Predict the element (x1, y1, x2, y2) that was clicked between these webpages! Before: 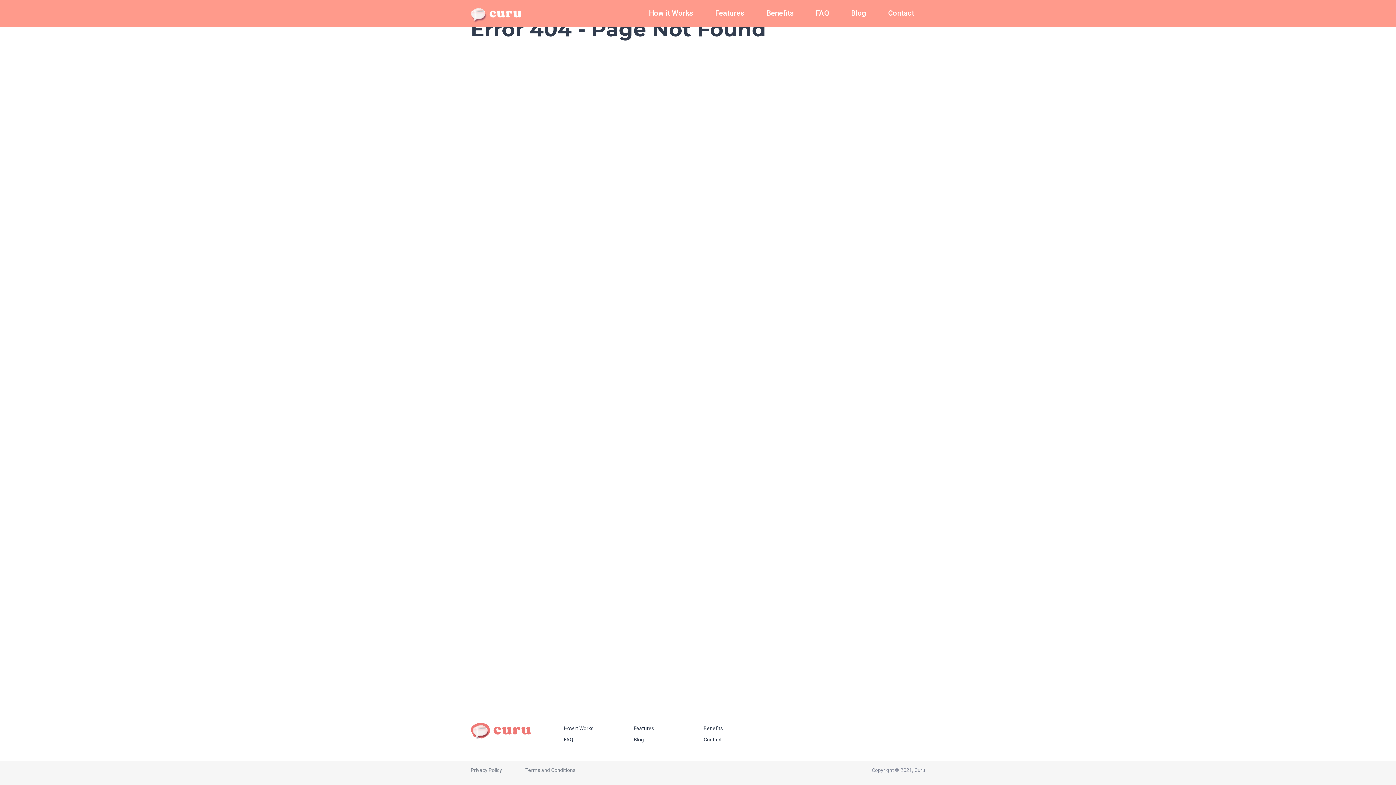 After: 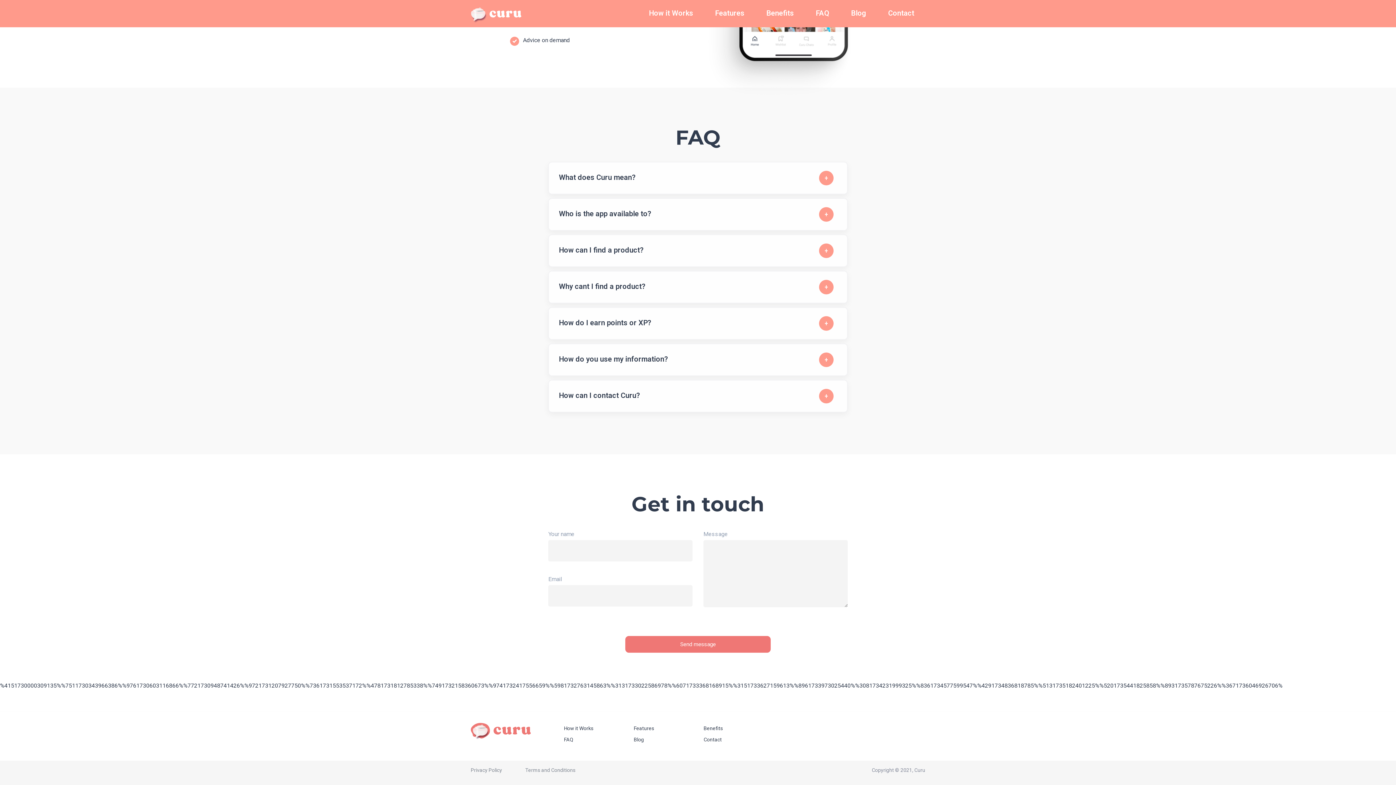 Action: bbox: (564, 737, 573, 742) label: FAQ